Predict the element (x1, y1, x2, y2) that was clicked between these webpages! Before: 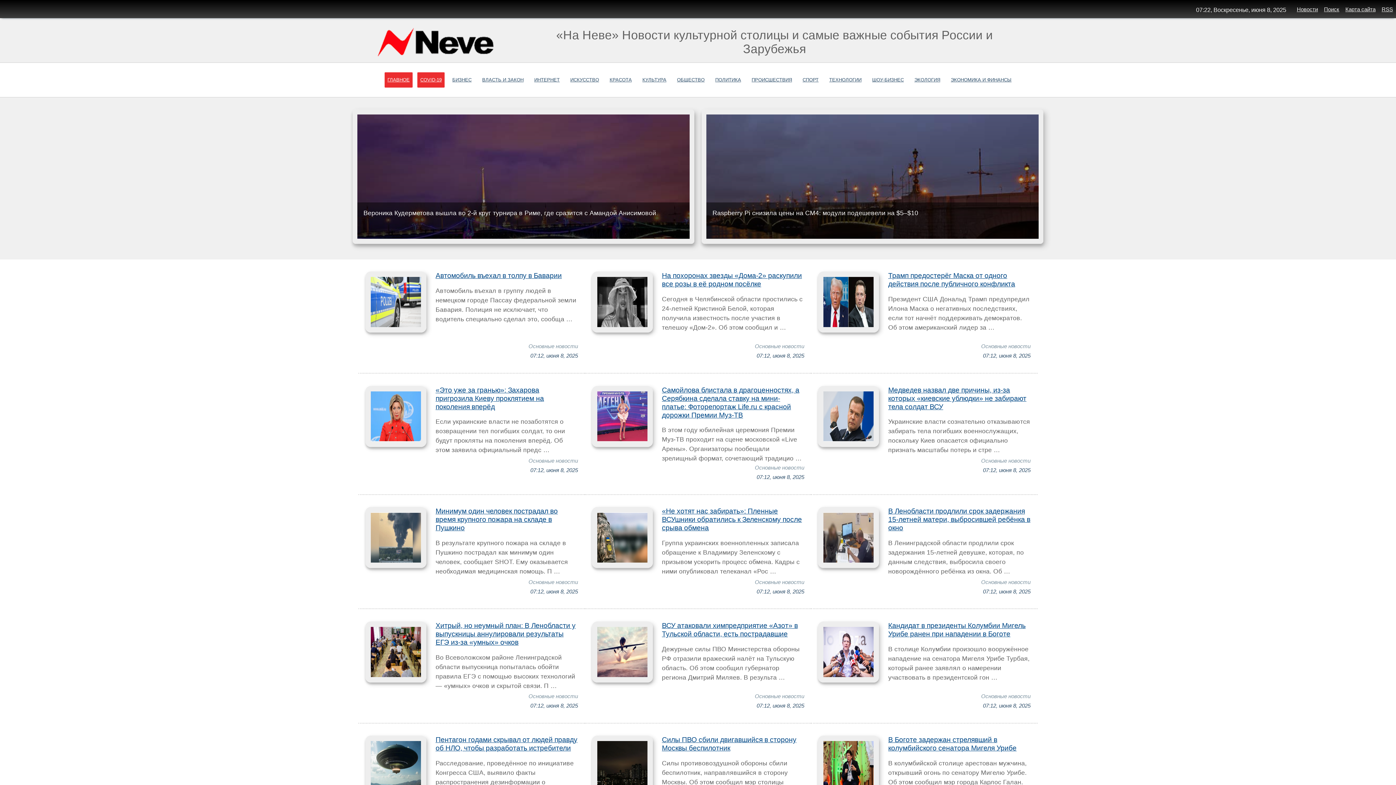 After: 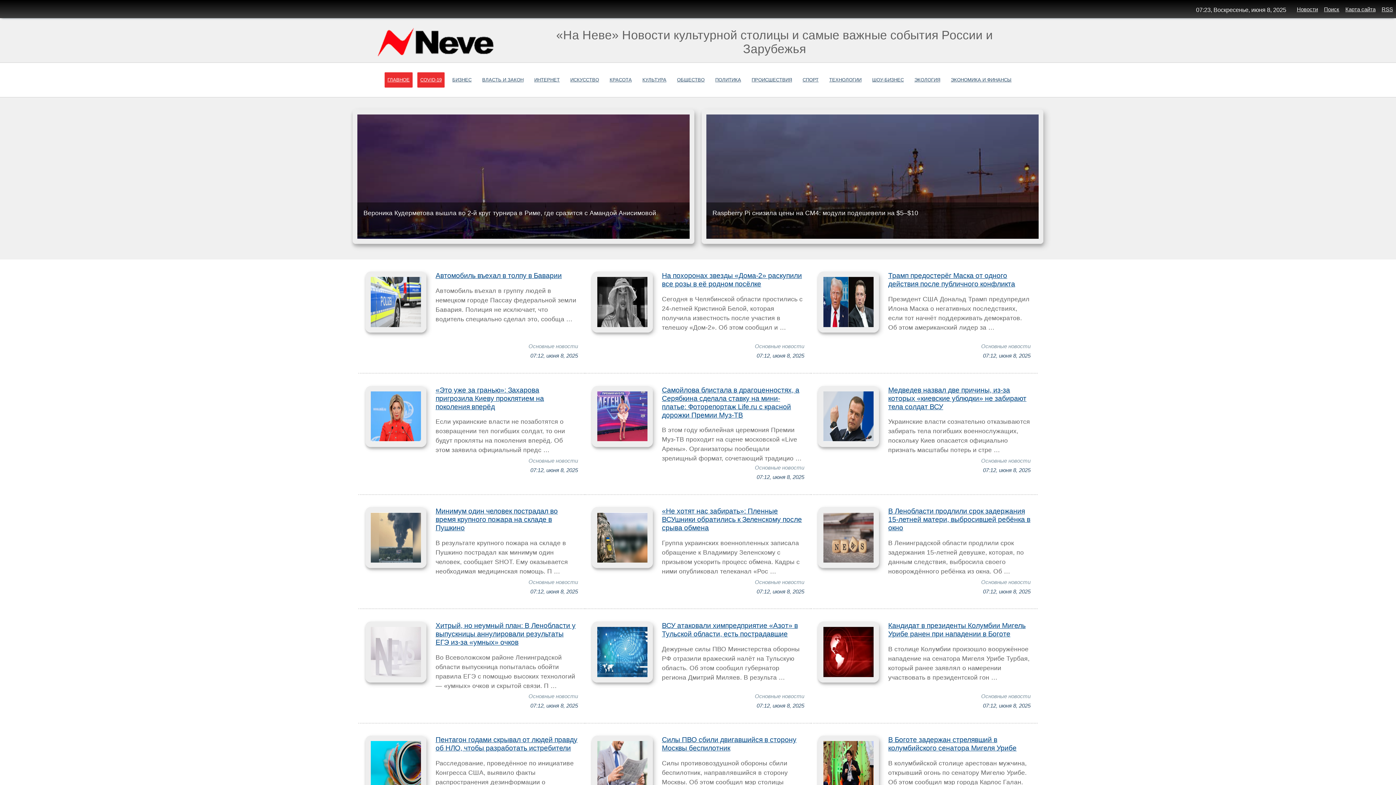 Action: bbox: (1297, 6, 1318, 12) label: Новости